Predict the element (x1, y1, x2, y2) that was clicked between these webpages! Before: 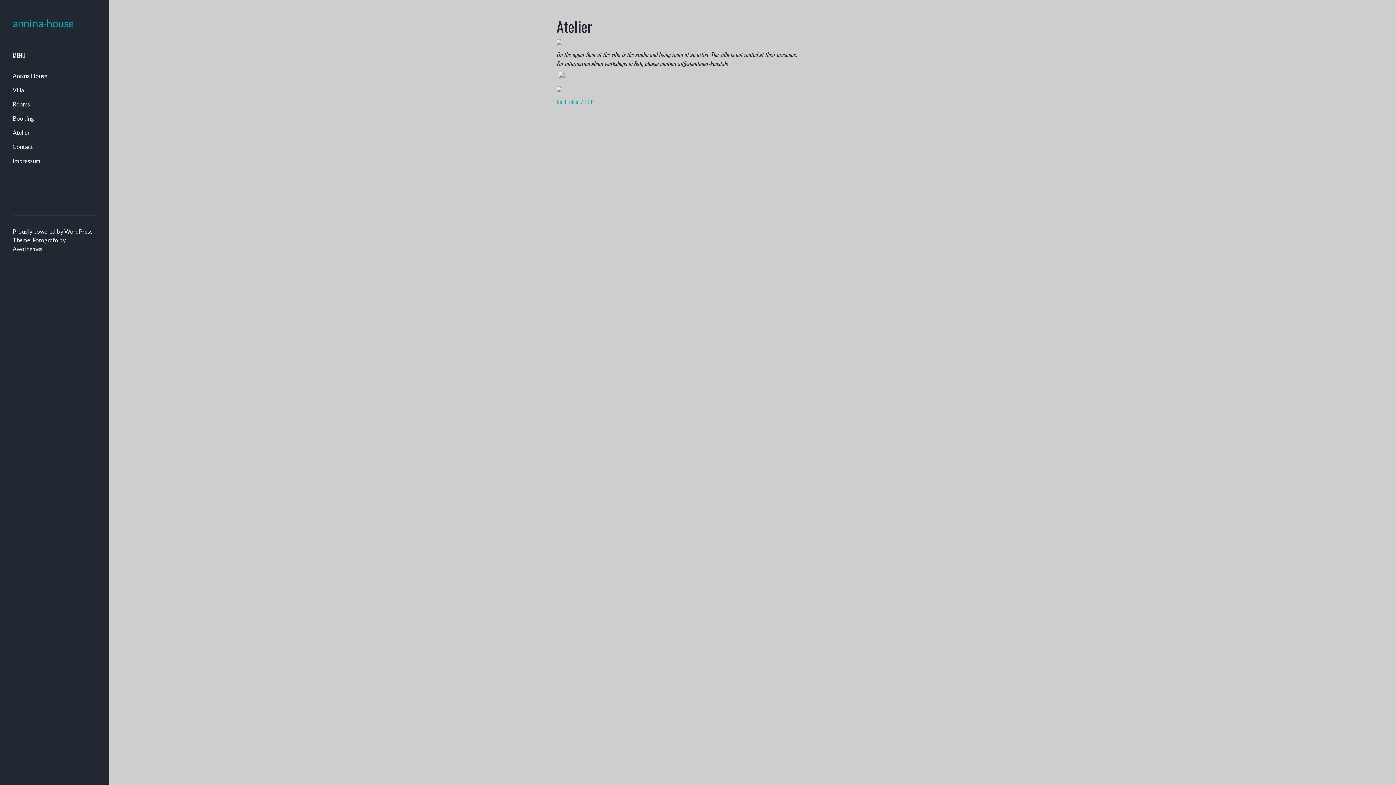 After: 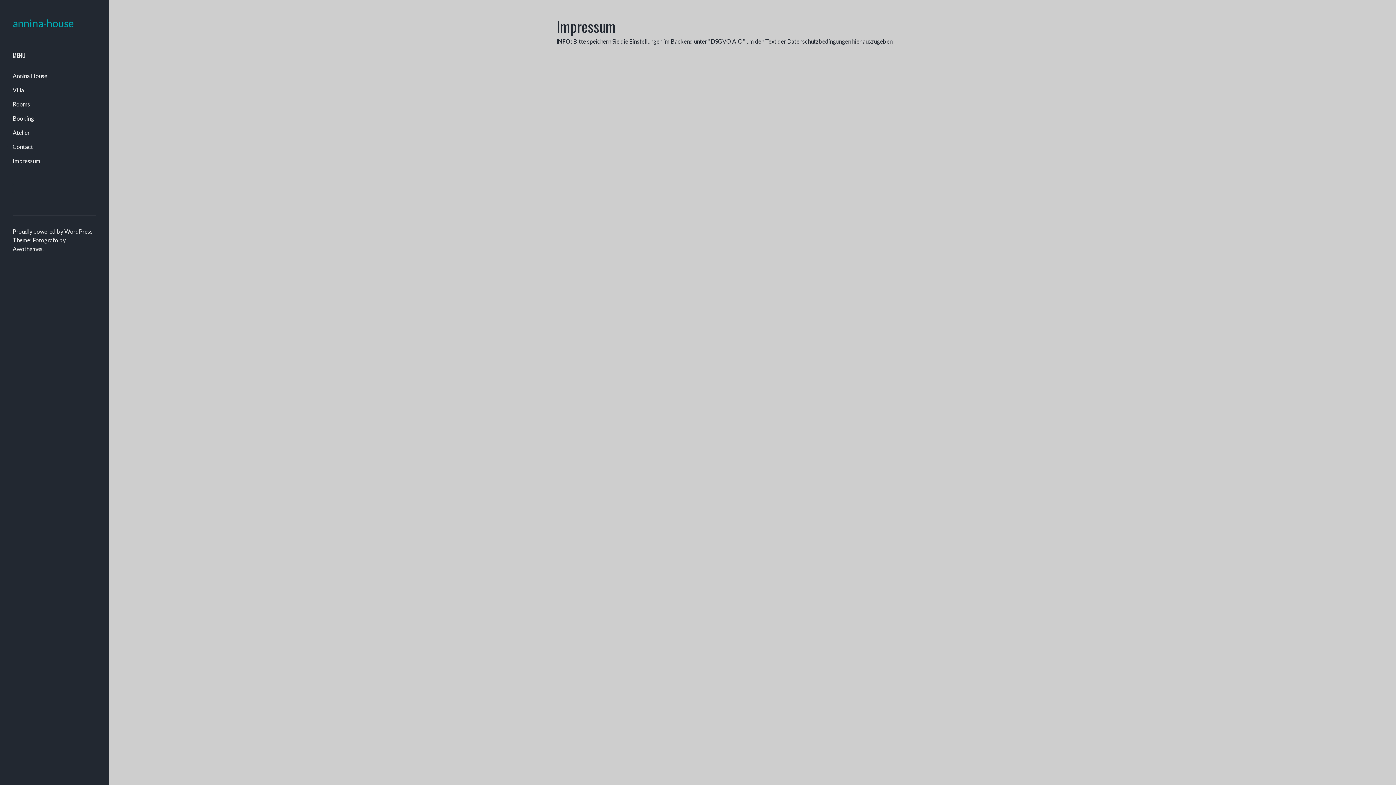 Action: bbox: (12, 156, 40, 165) label: Impressum